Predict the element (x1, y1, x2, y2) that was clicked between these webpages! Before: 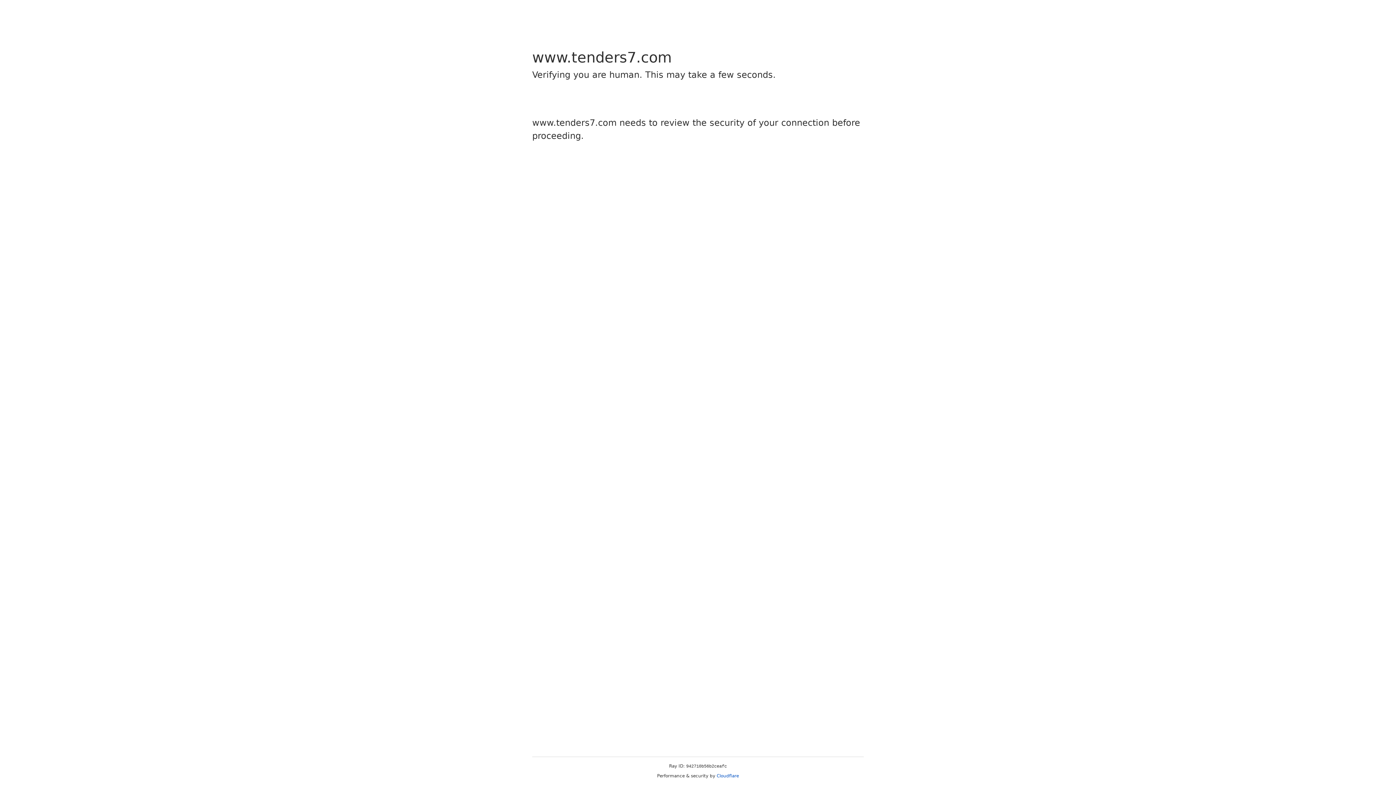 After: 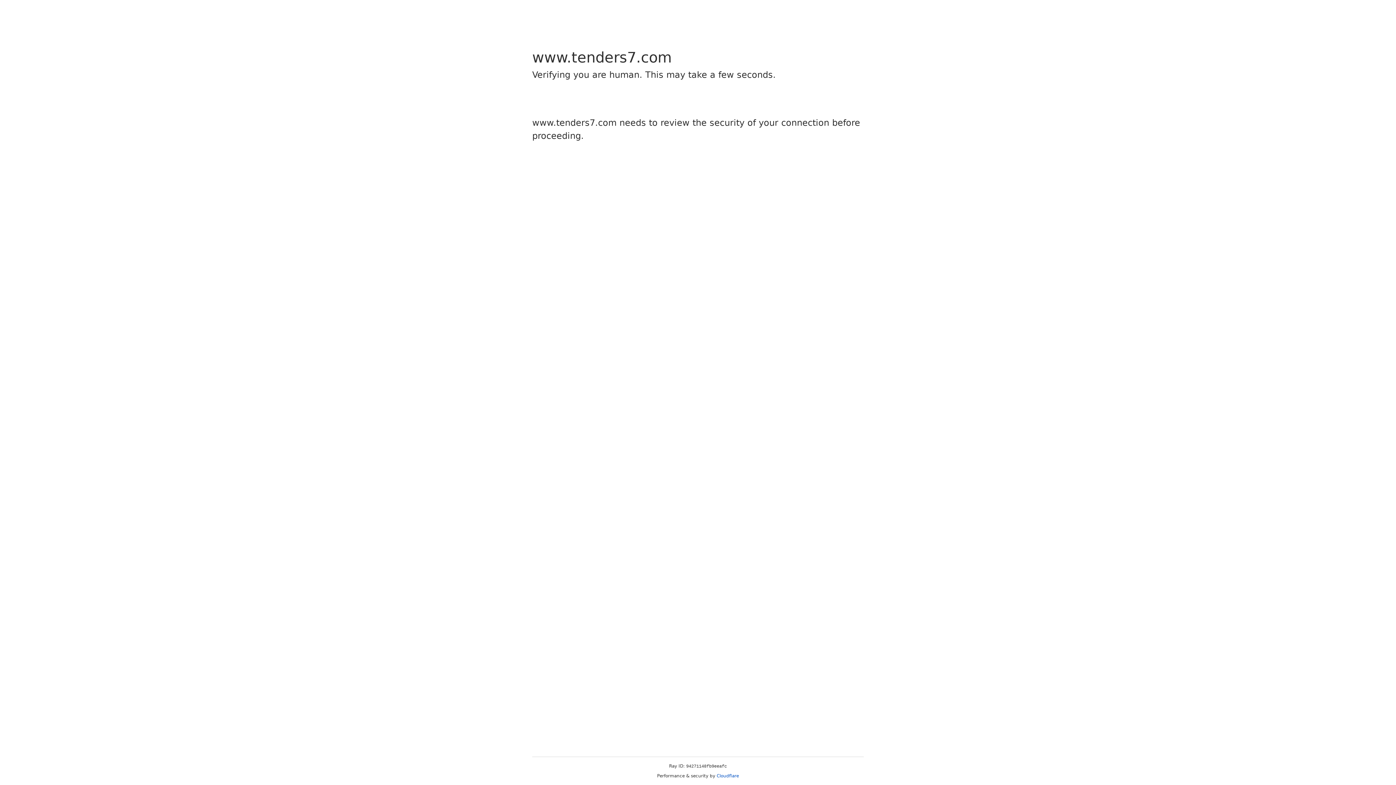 Action: bbox: (716, 773, 739, 778) label: Cloudflare